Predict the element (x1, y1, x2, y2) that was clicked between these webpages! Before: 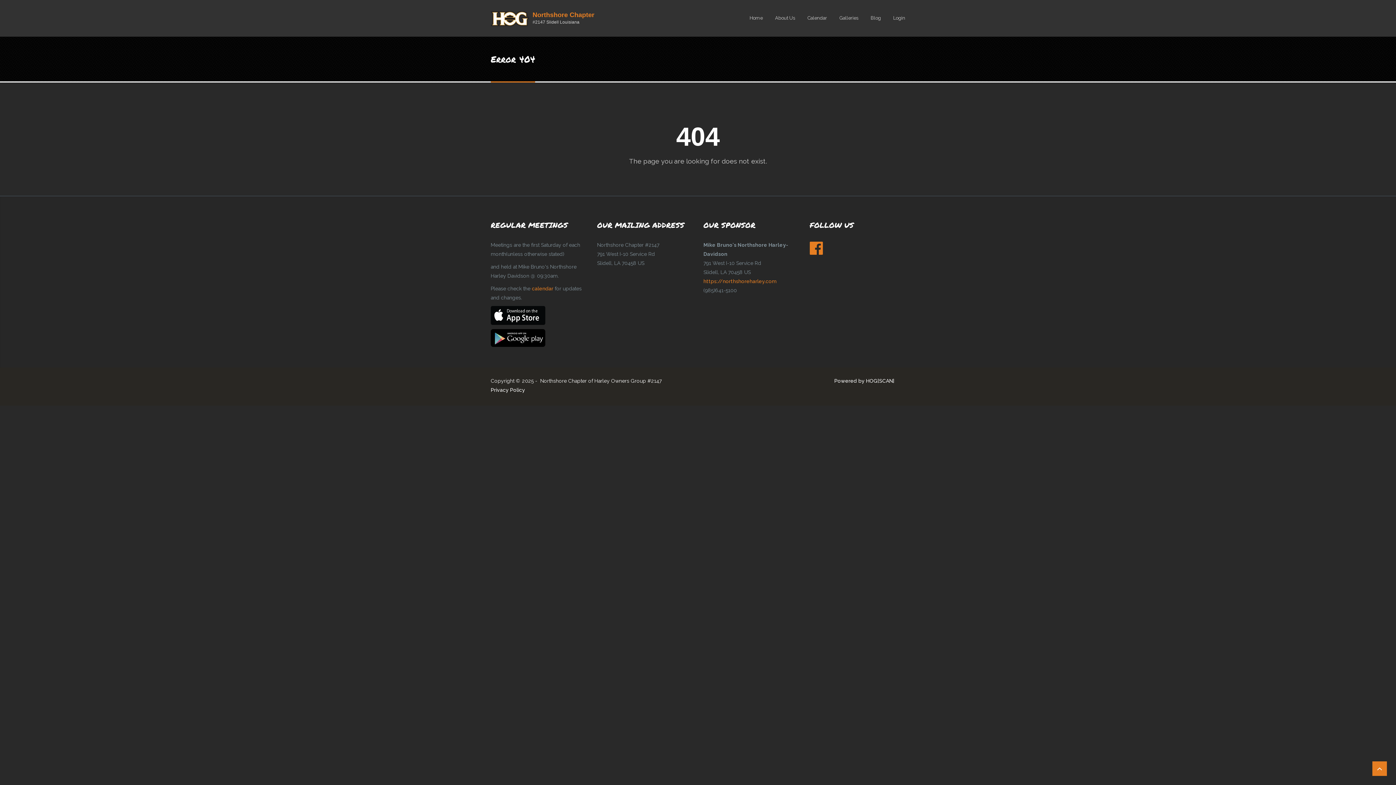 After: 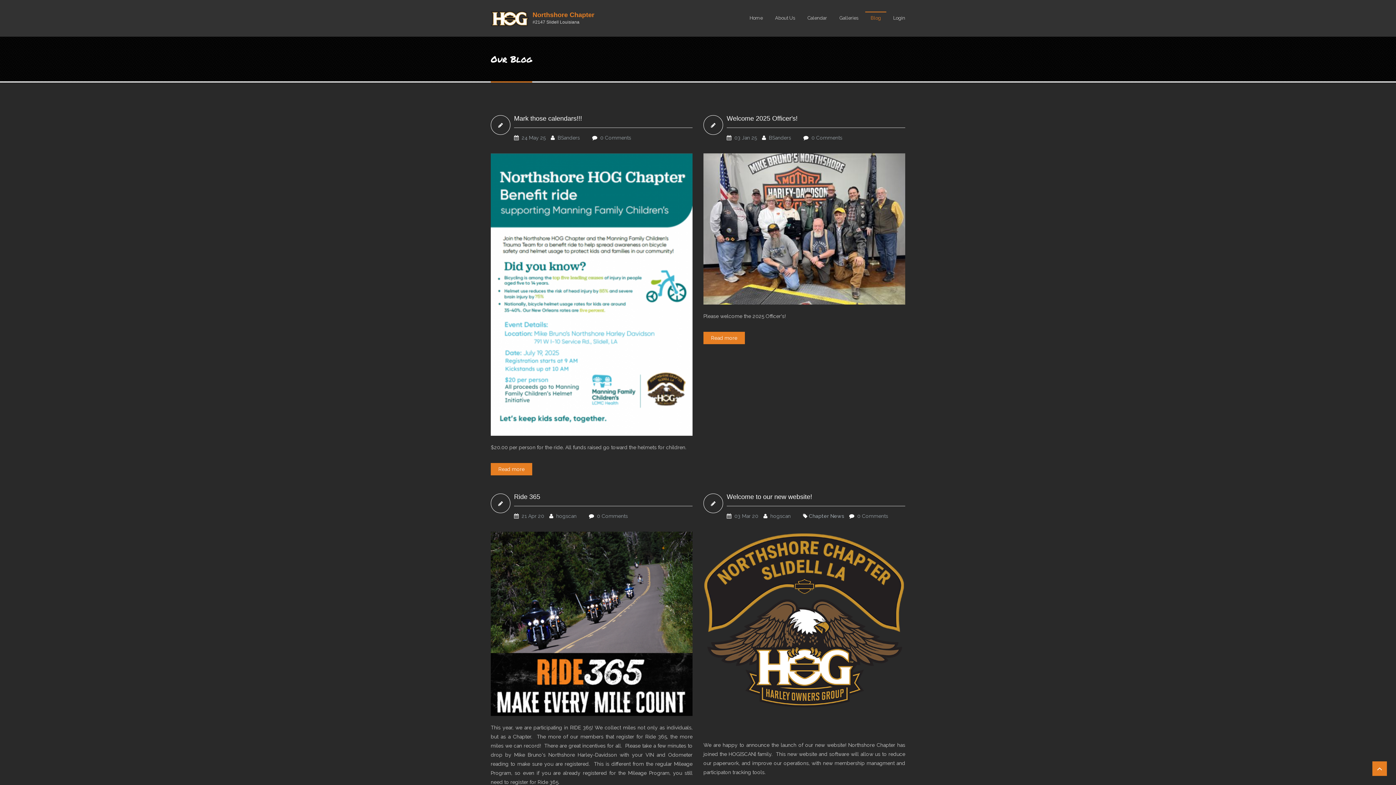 Action: label: Blog bbox: (865, 12, 886, 23)